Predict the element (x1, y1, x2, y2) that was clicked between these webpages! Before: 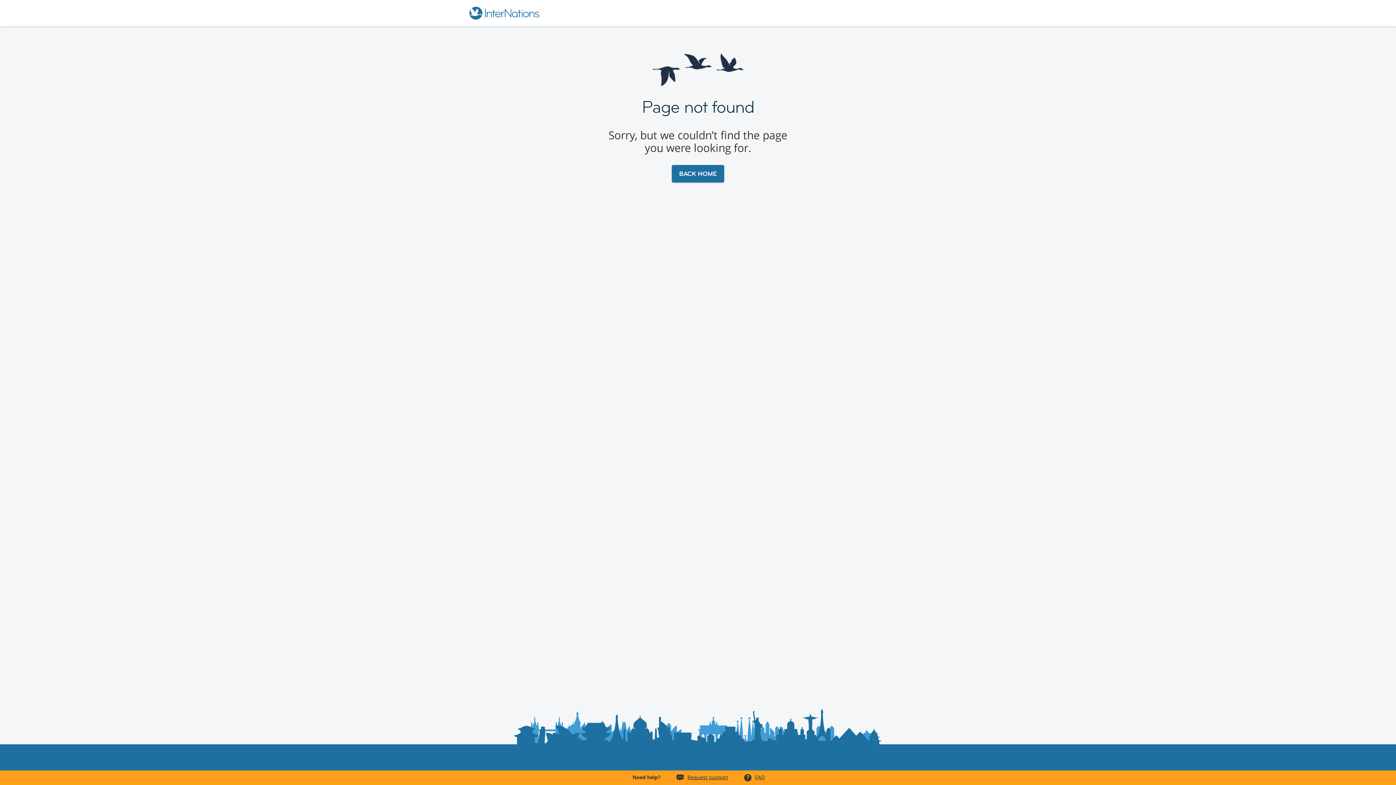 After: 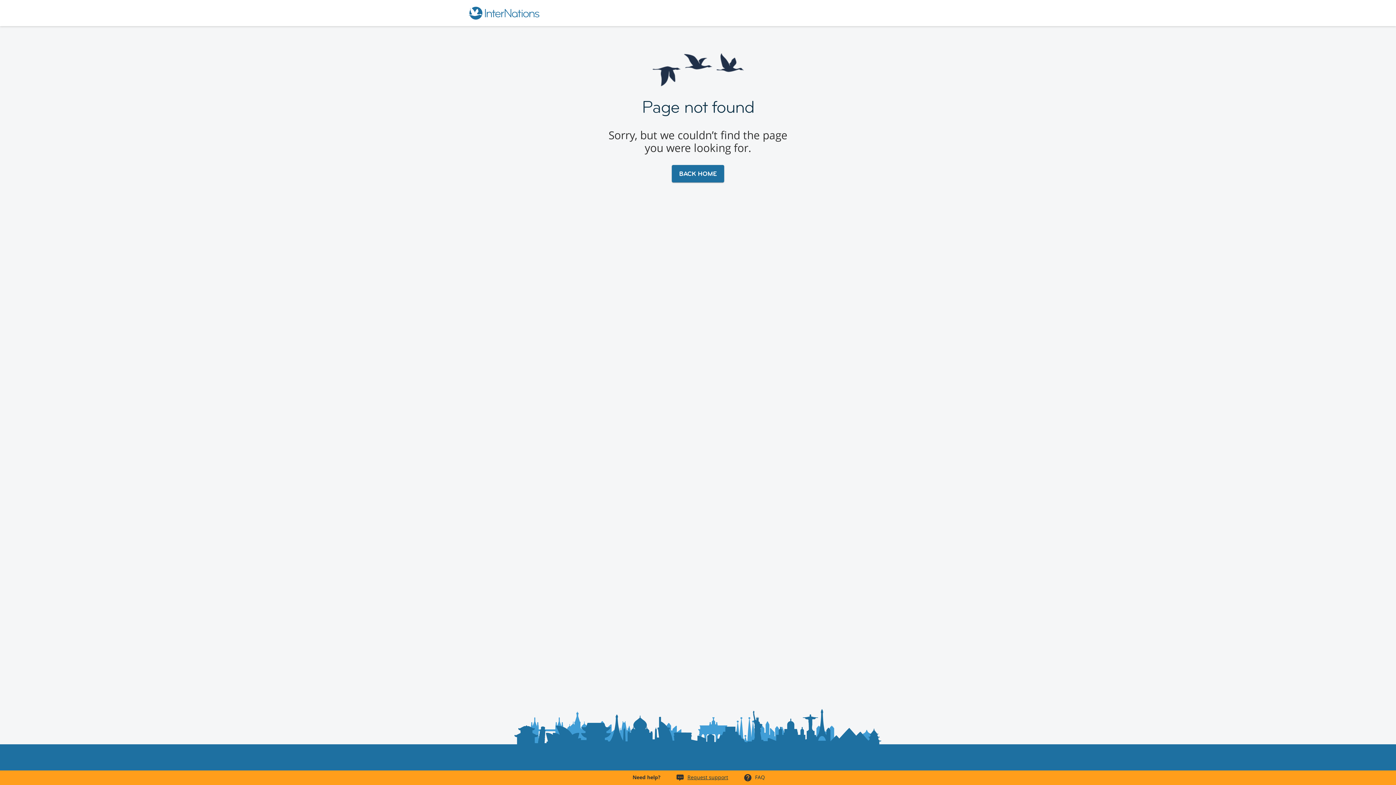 Action: bbox: (755, 774, 765, 781) label: FAQ